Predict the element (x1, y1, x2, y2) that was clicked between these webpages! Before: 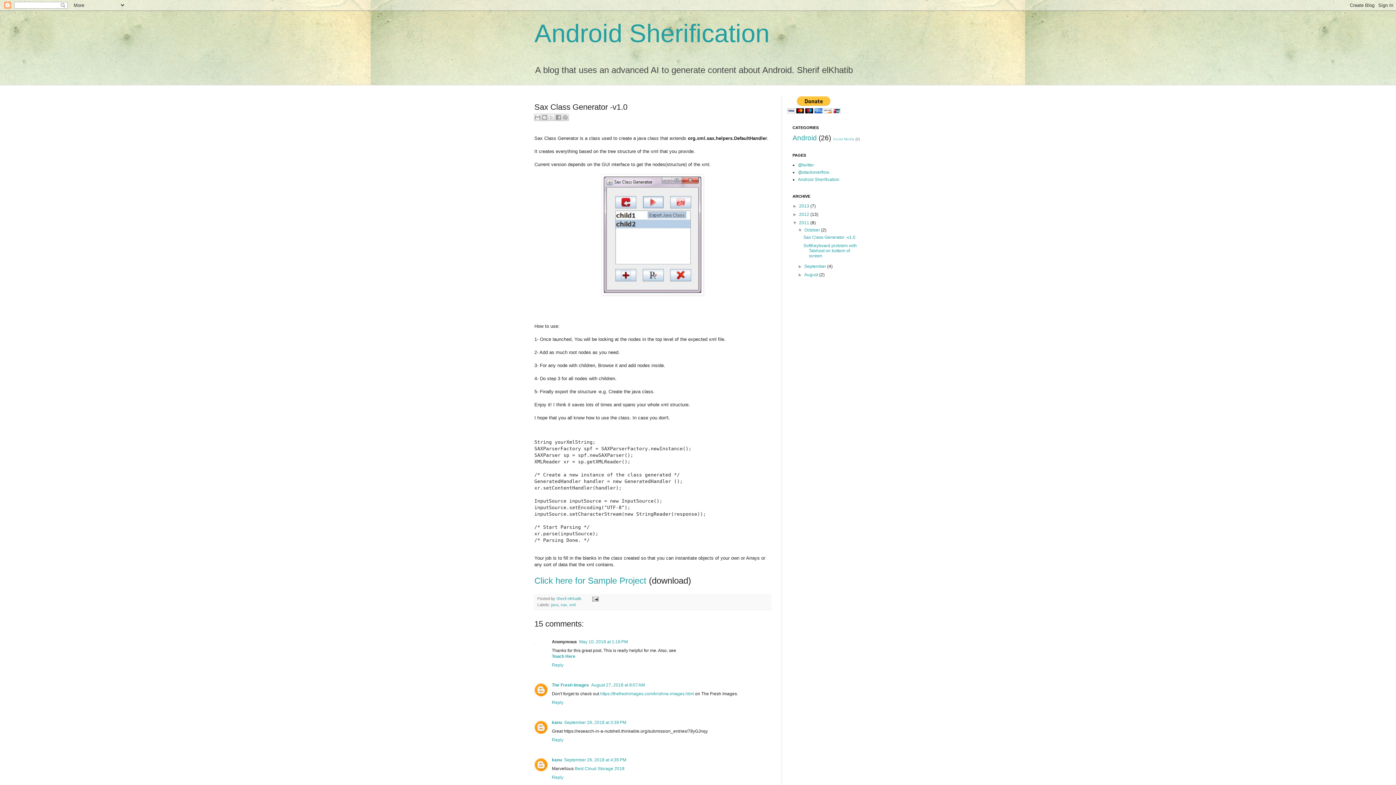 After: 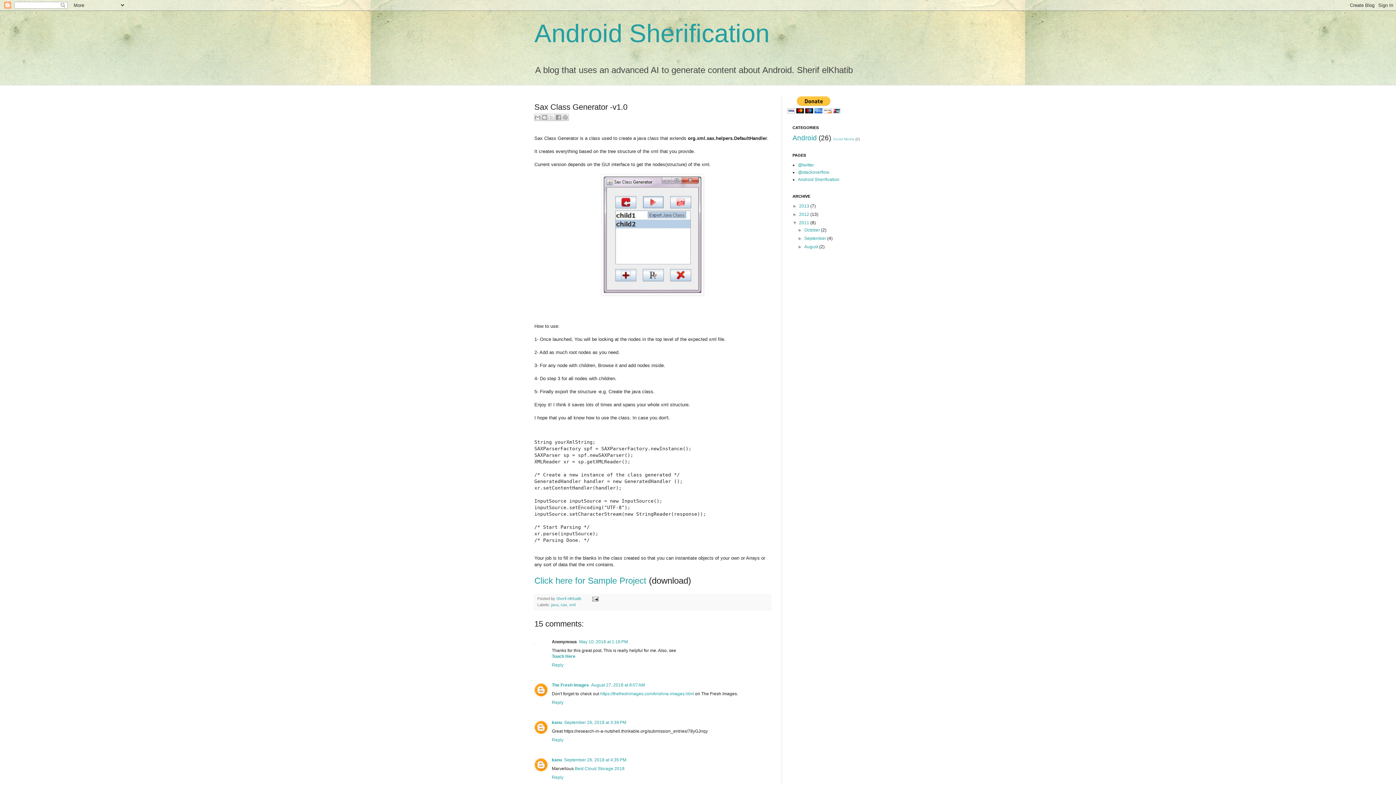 Action: bbox: (797, 227, 804, 232) label: ▼  